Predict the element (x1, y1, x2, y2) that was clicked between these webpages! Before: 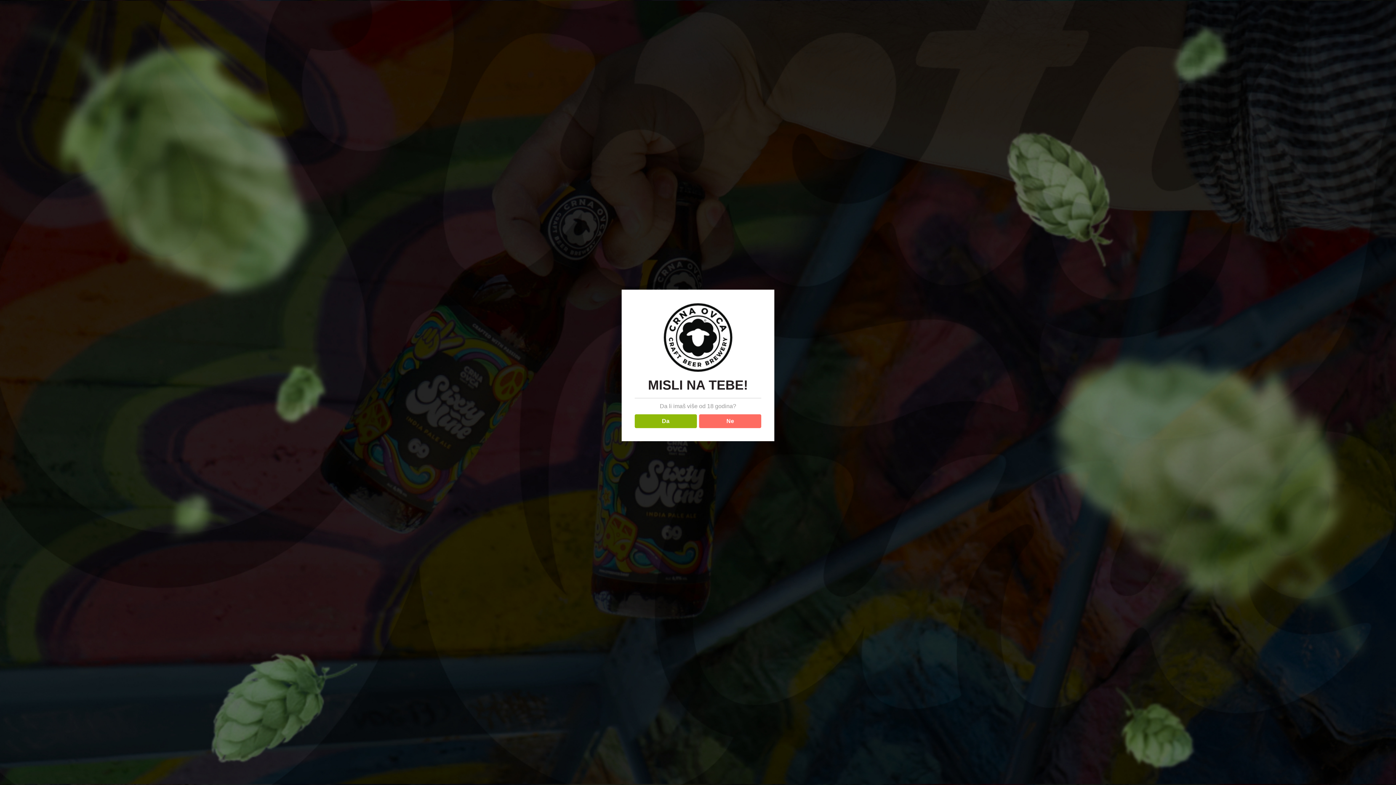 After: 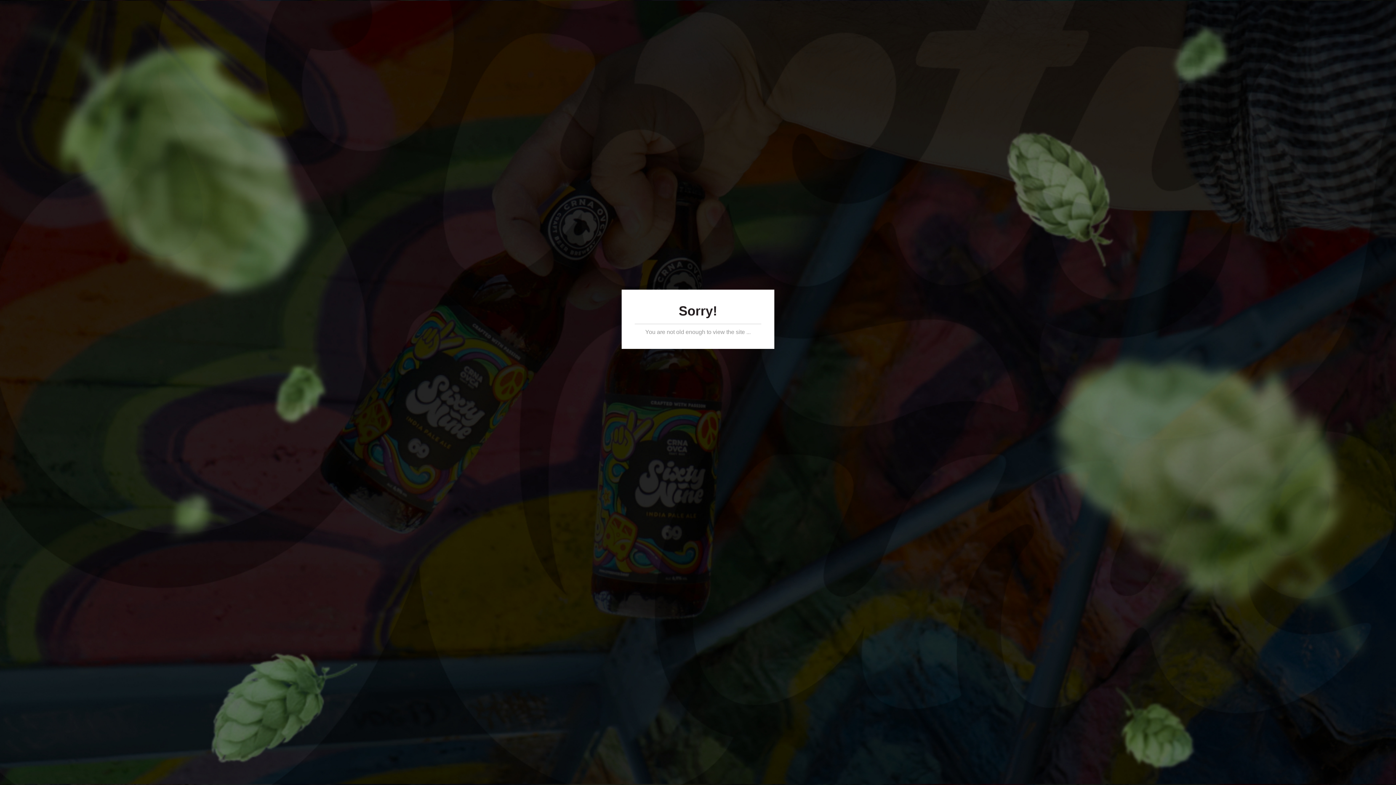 Action: bbox: (699, 414, 761, 428) label: Ne